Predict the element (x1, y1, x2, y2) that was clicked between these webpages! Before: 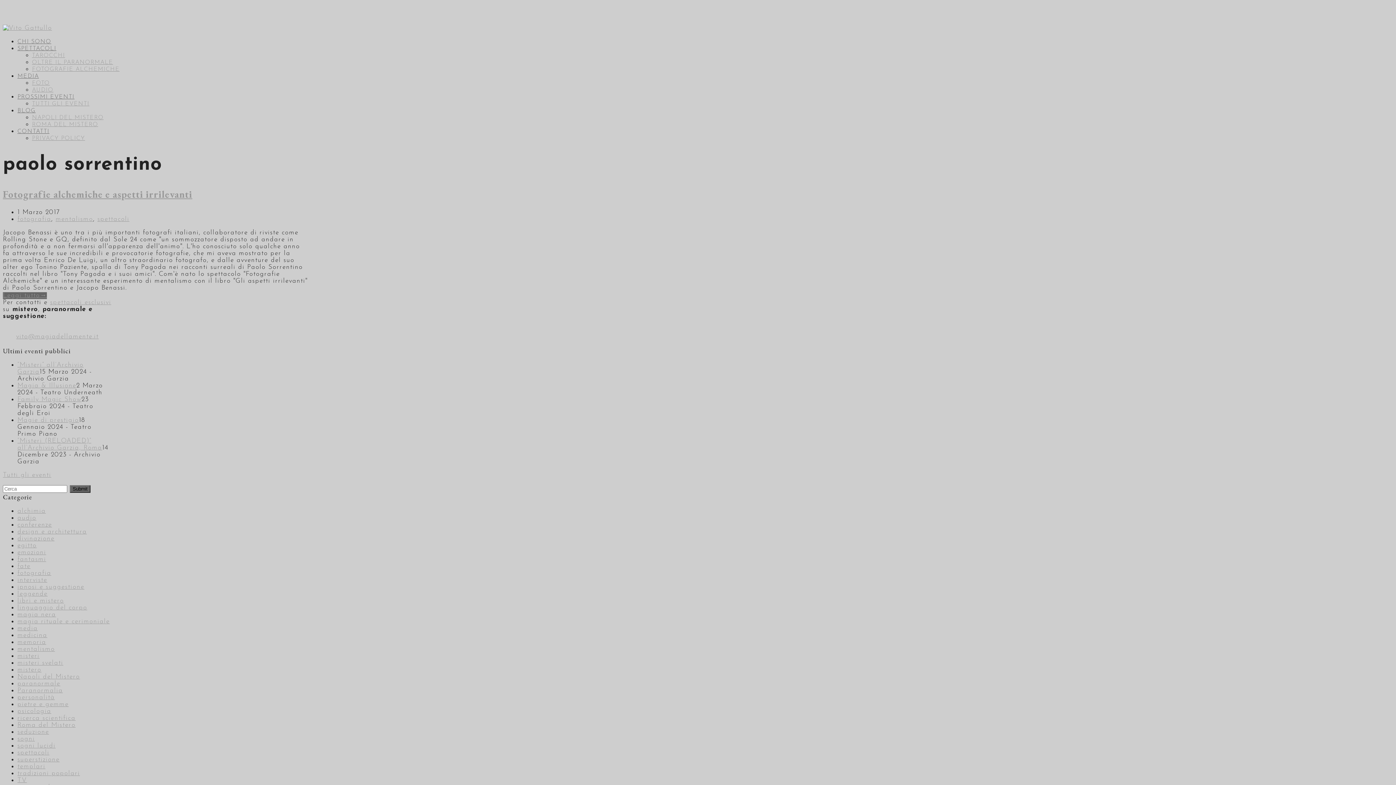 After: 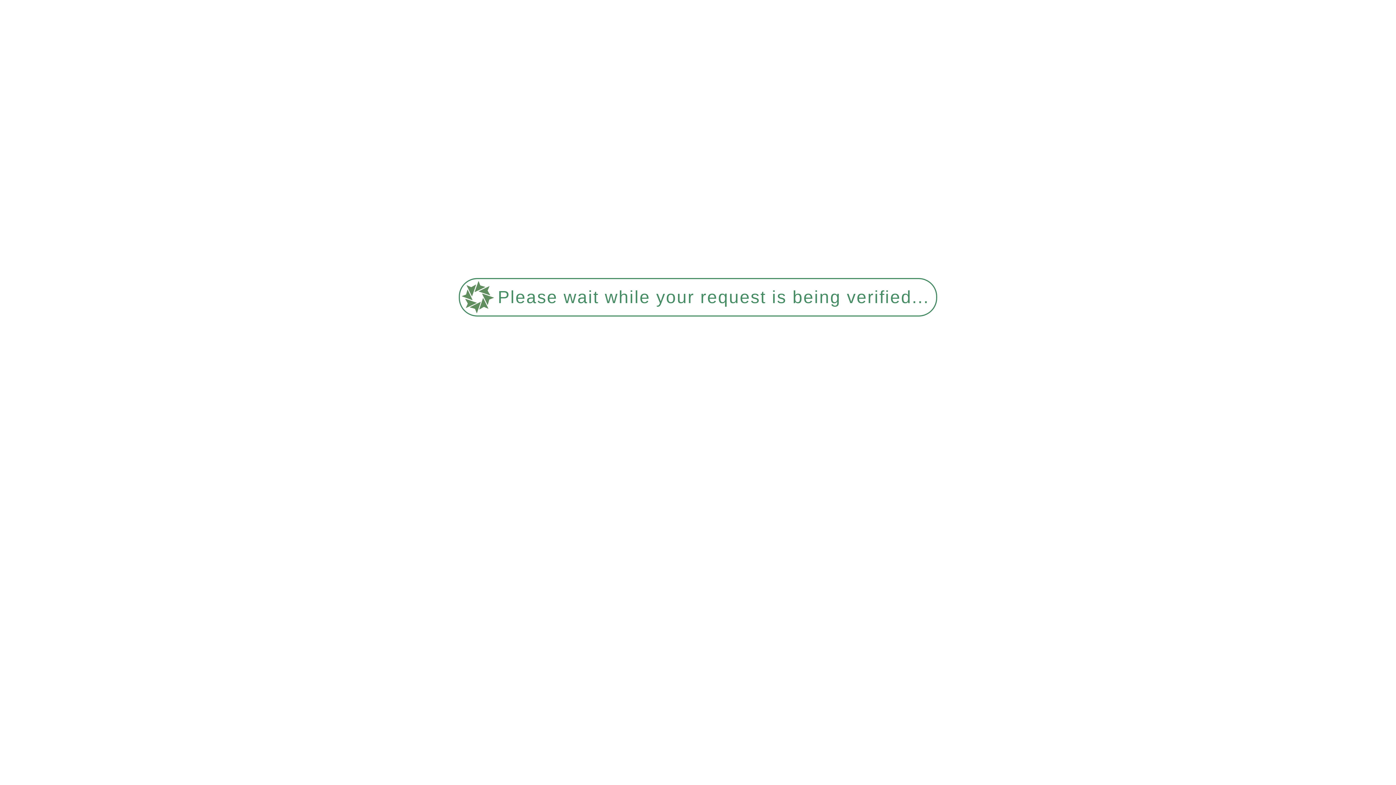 Action: bbox: (17, 687, 62, 694) label: Paranormalia